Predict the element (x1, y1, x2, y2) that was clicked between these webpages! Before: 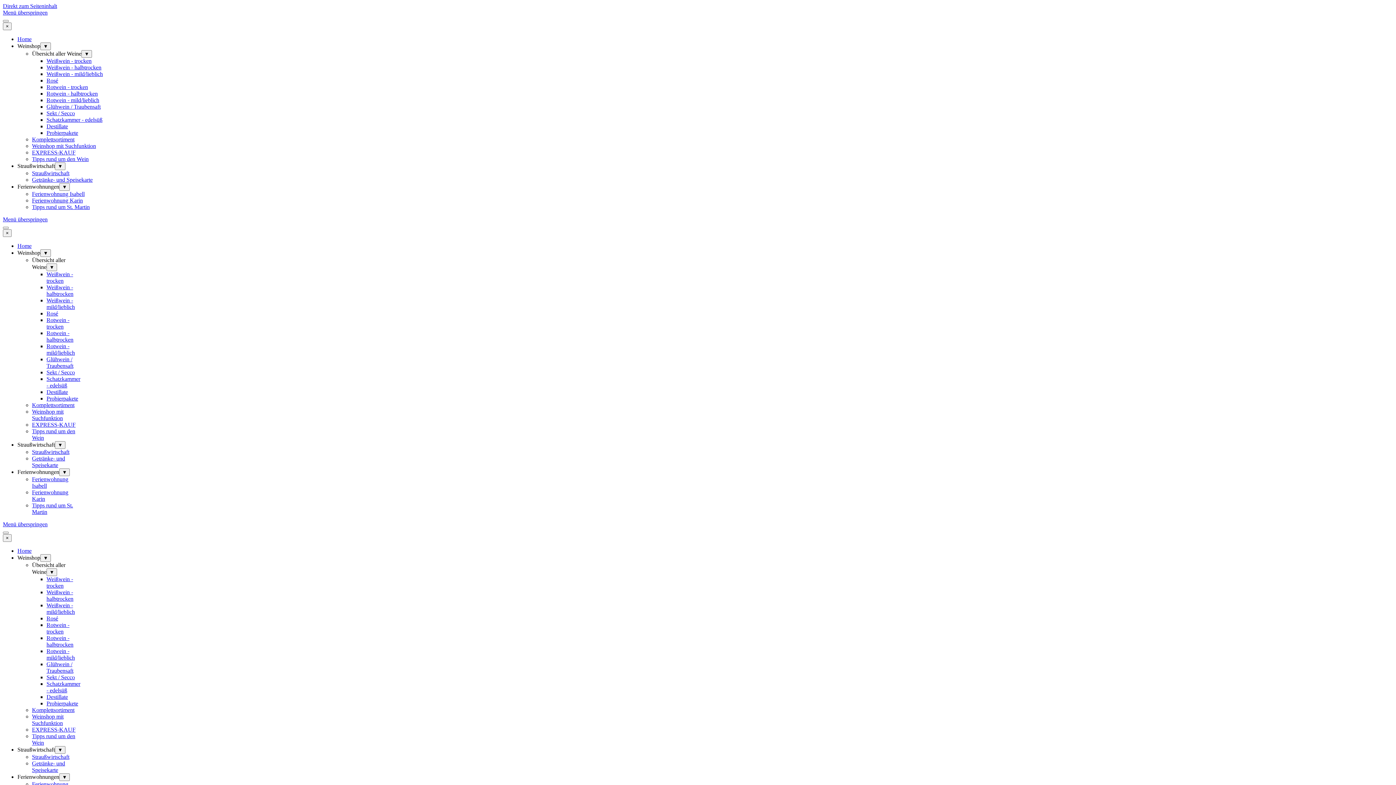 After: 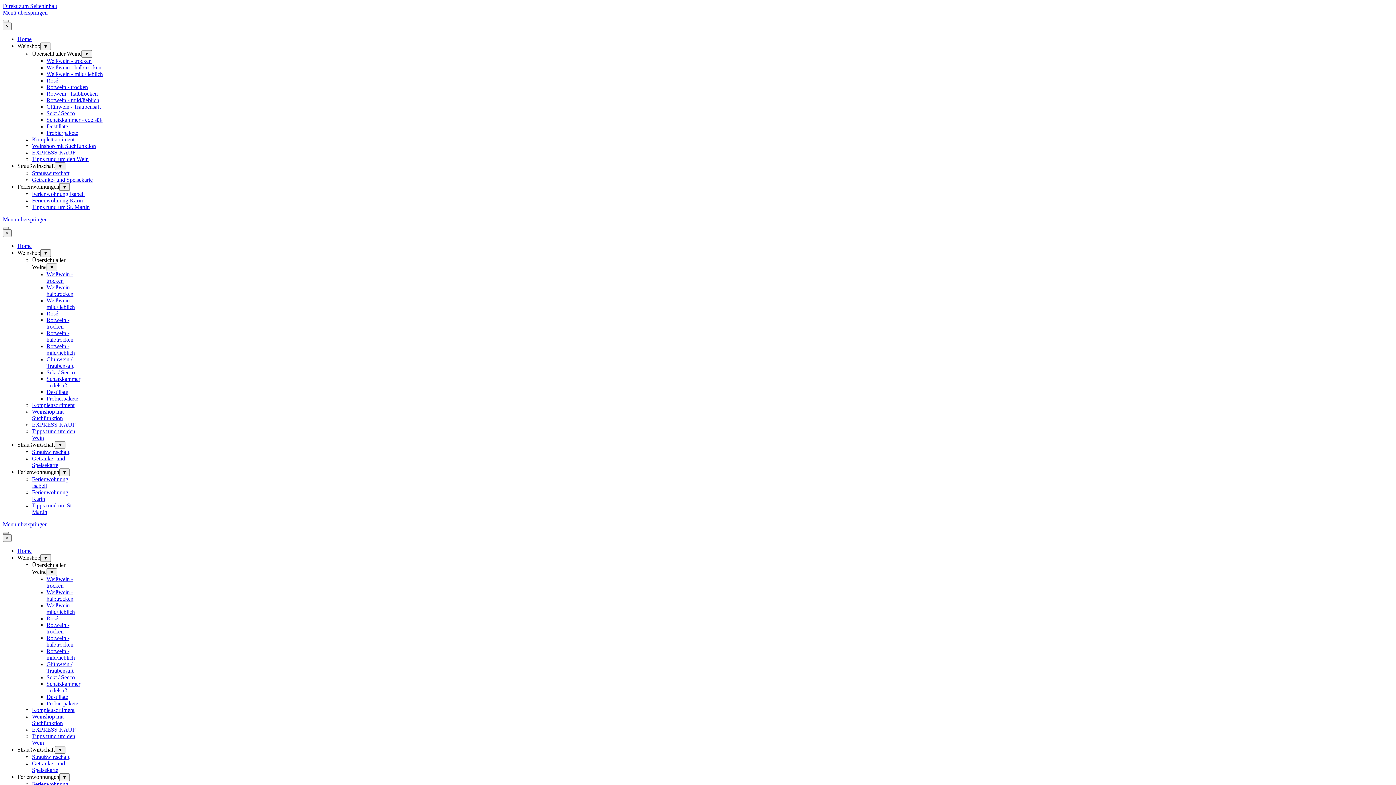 Action: label: Rosé bbox: (46, 77, 58, 83)